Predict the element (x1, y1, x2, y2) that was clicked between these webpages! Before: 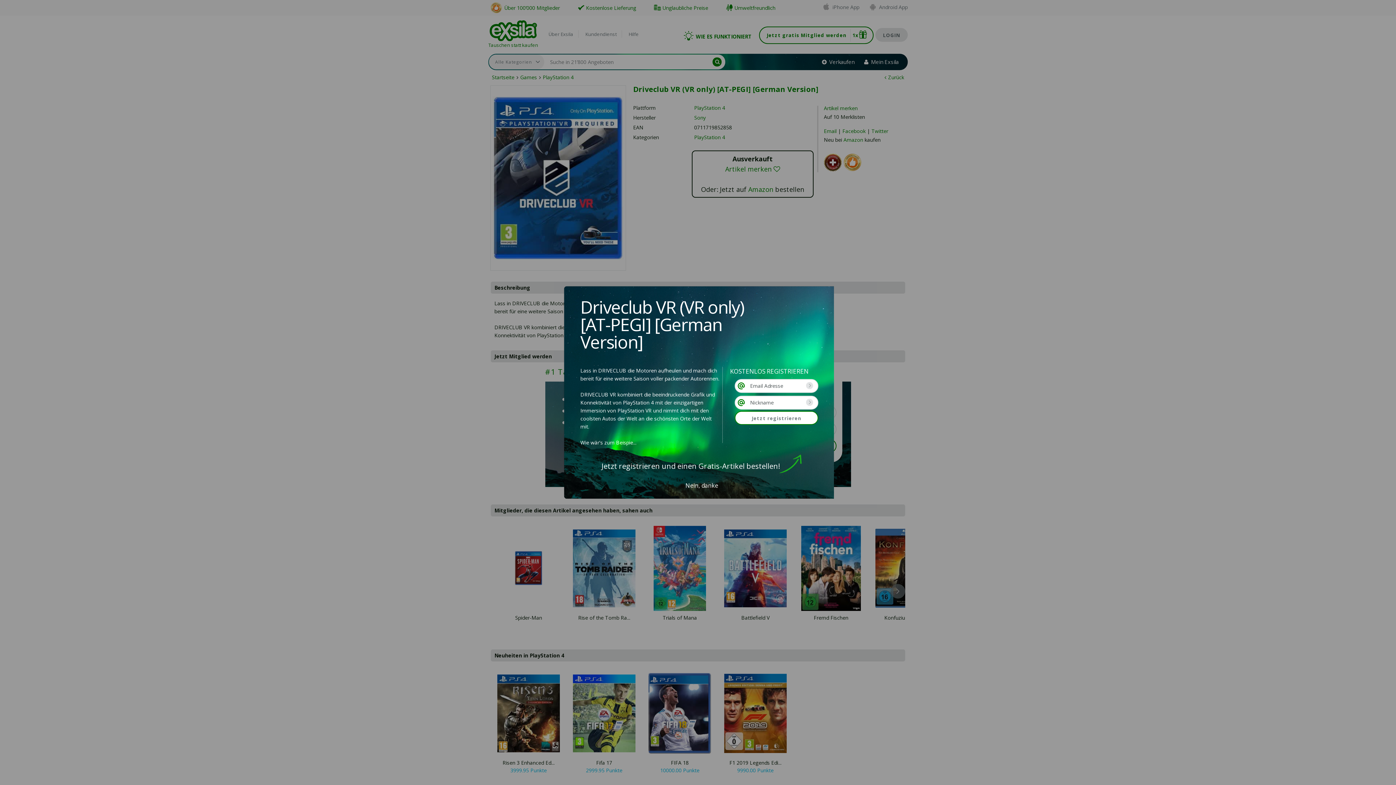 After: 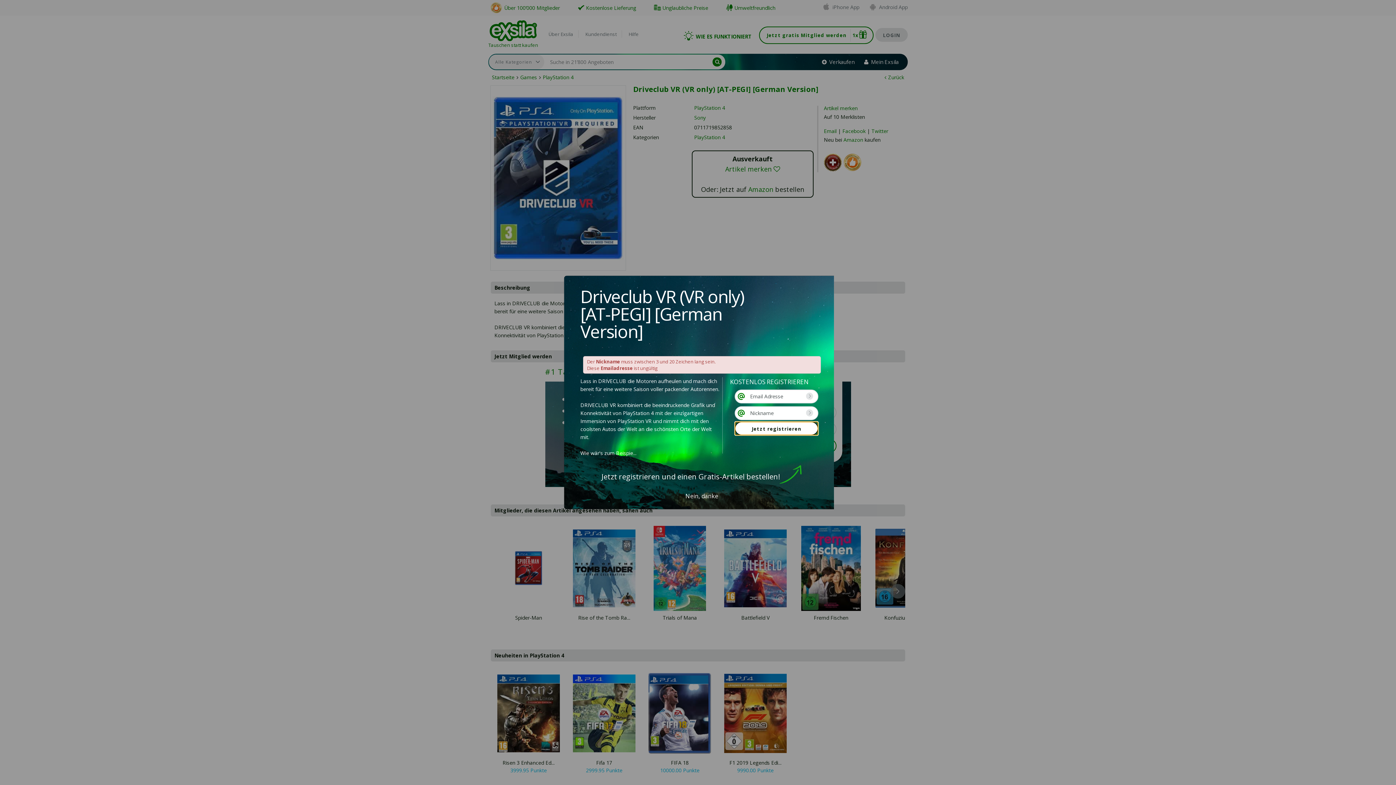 Action: label: Jetzt registrieren bbox: (735, 411, 818, 425)